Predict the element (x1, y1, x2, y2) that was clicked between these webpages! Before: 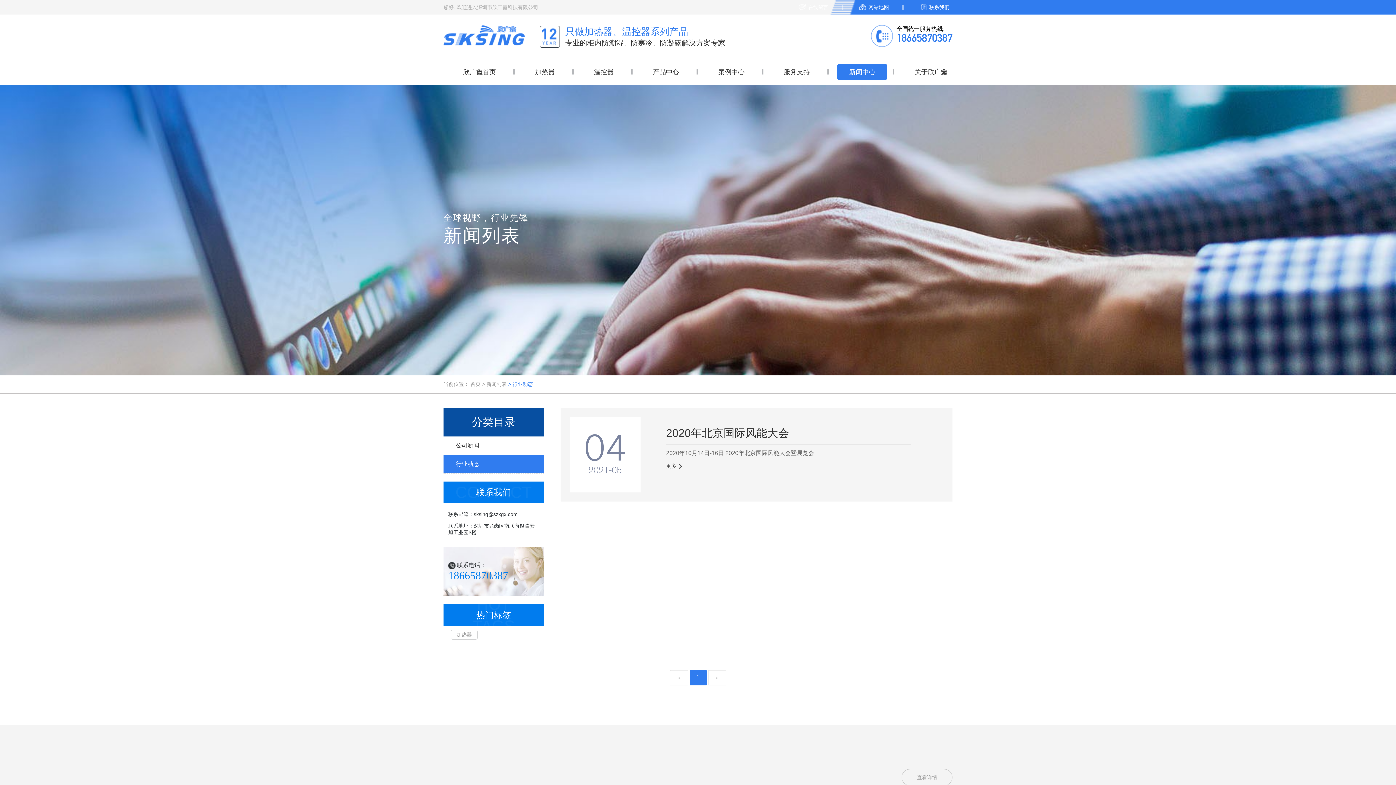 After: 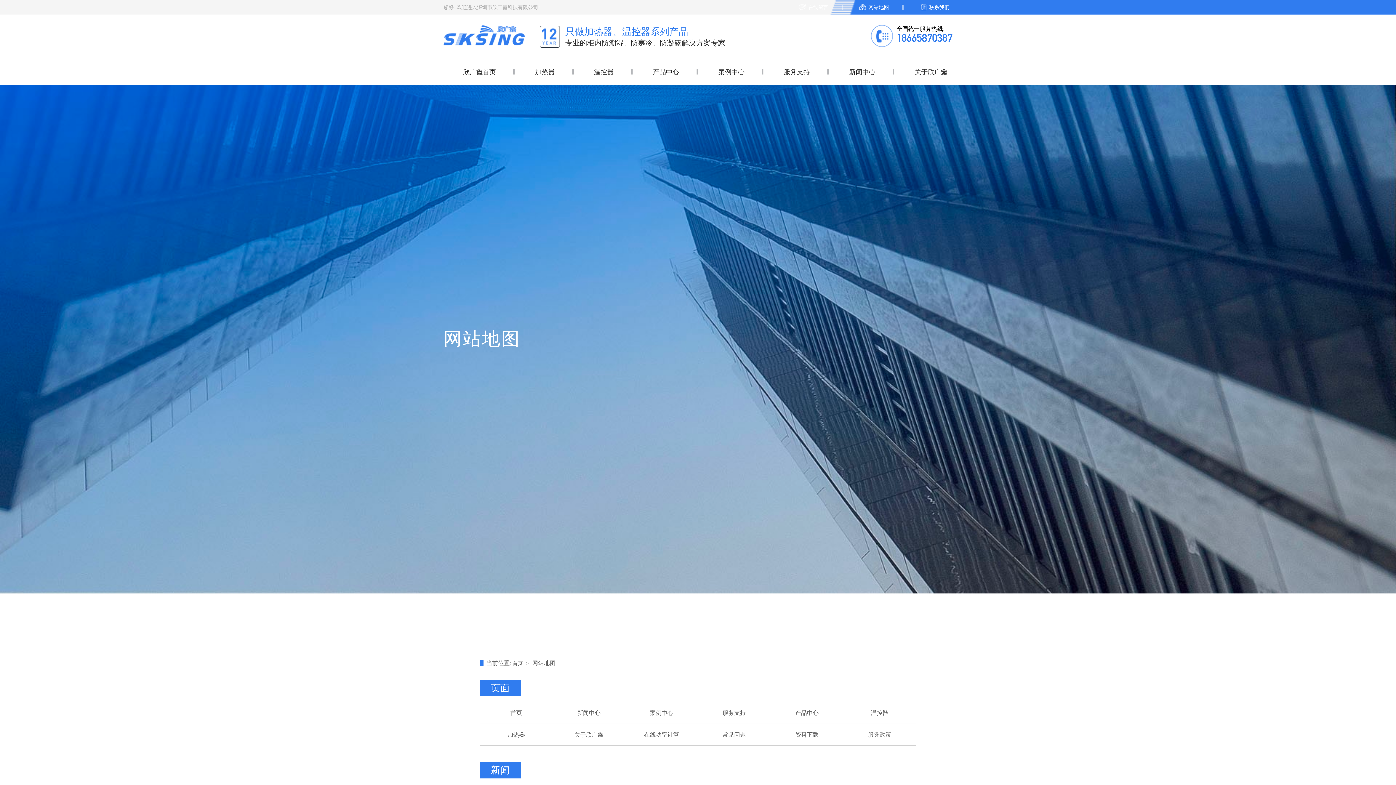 Action: bbox: (859, 0, 889, 14) label: 网站地图